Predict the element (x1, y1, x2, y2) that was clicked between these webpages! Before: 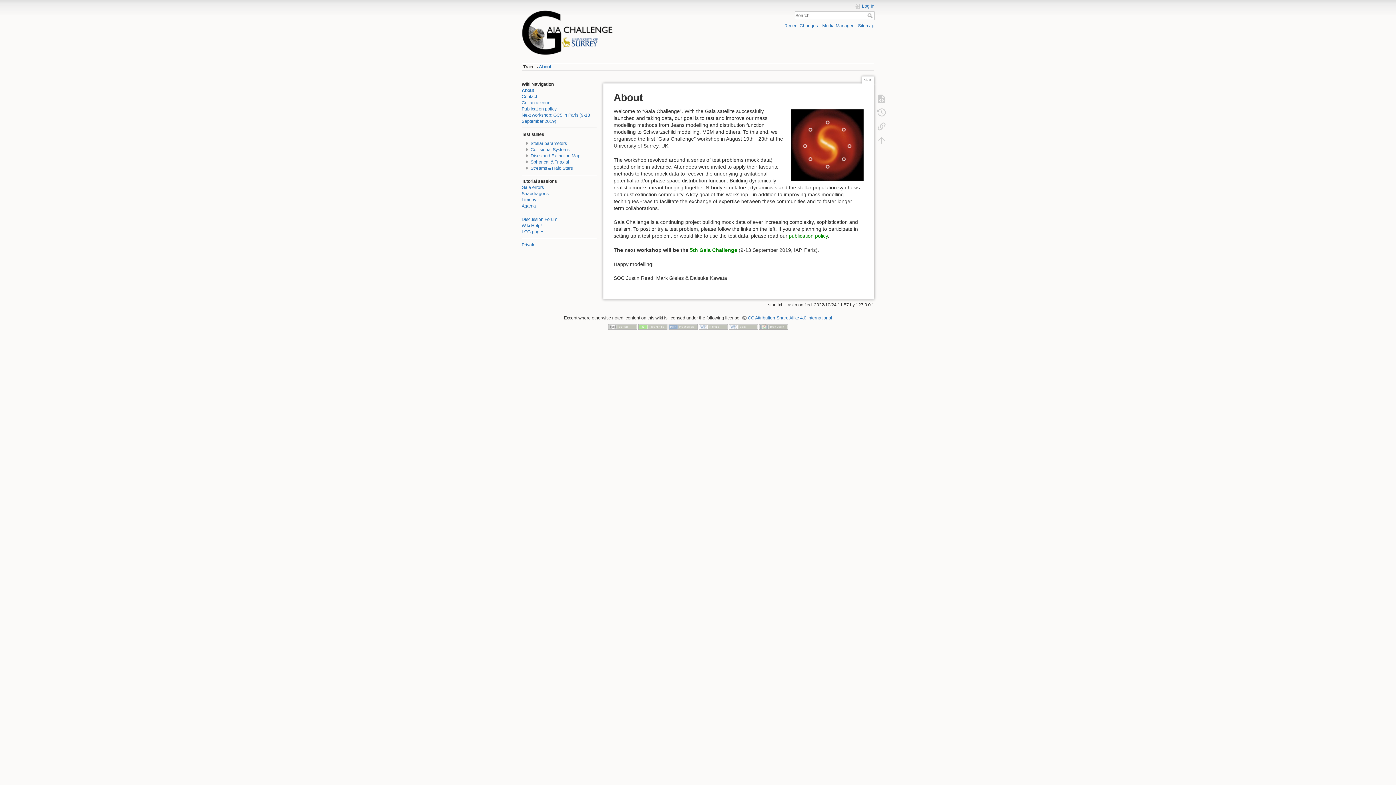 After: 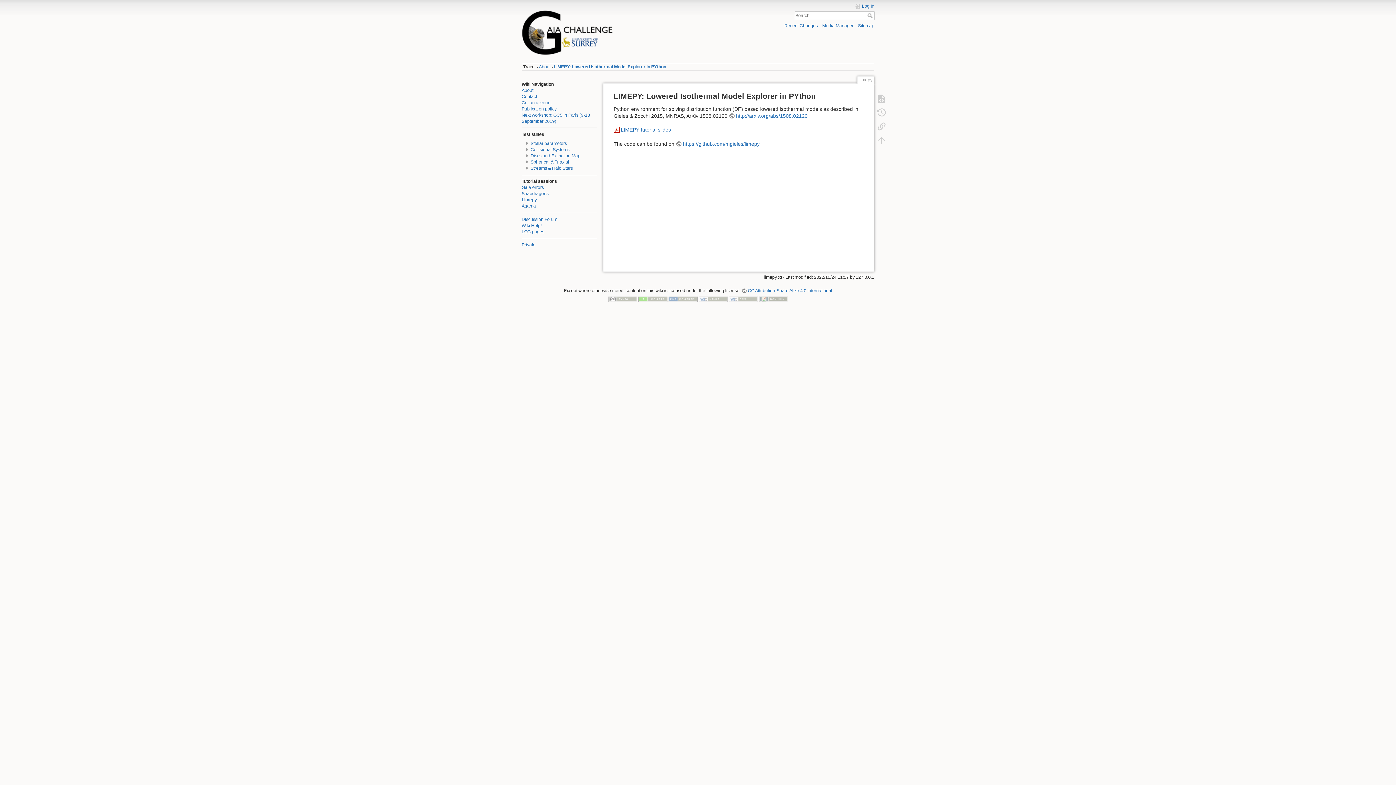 Action: label: Limepy bbox: (521, 197, 536, 202)